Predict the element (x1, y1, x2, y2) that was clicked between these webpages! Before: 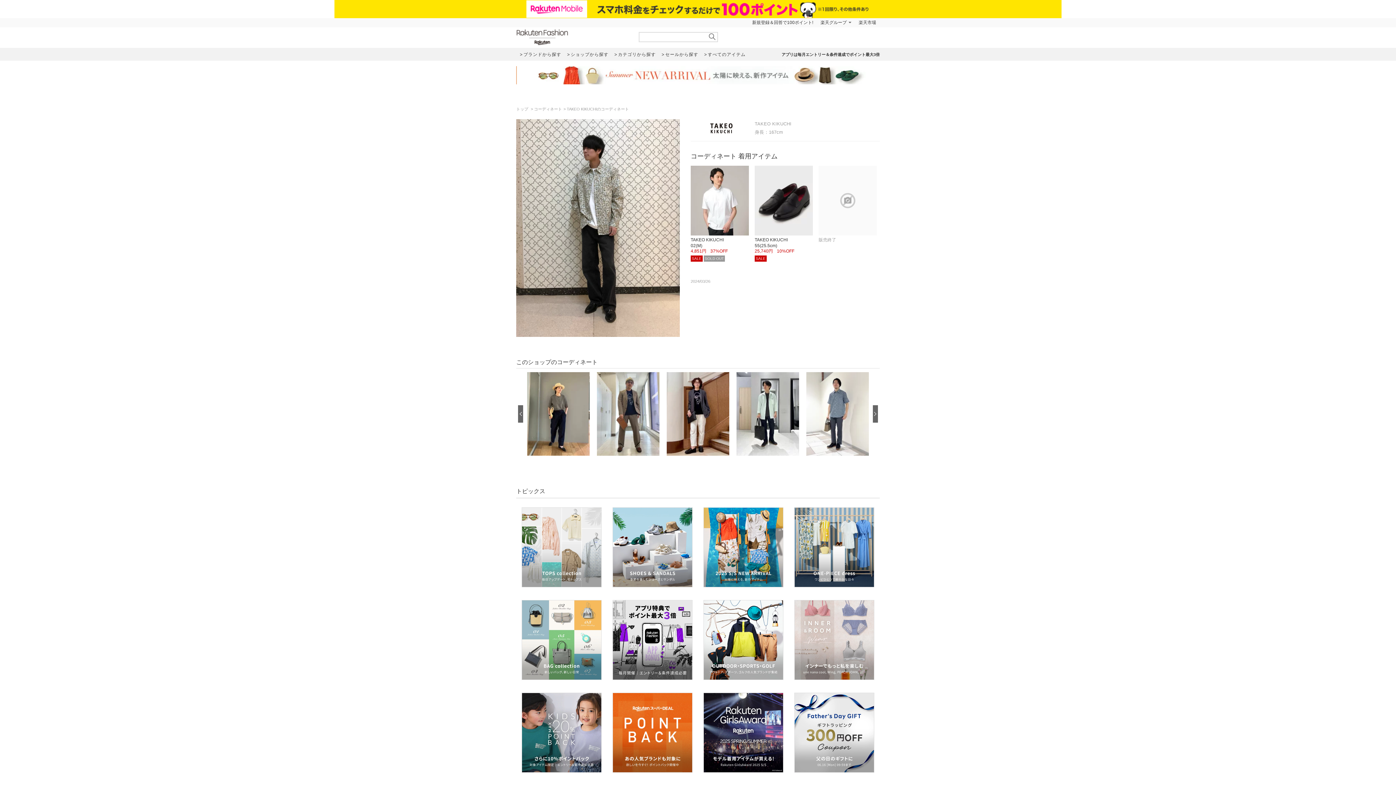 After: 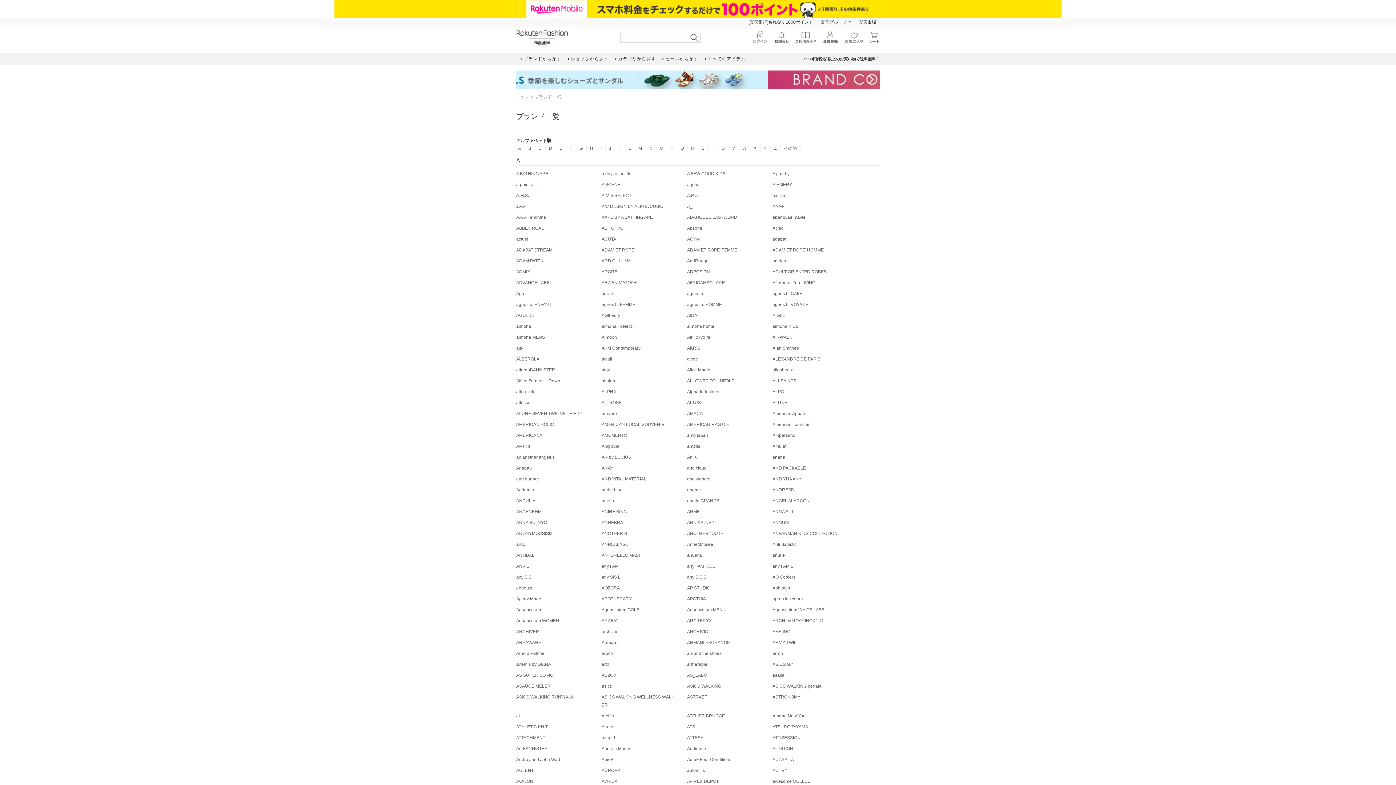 Action: bbox: (517, 48, 564, 60) label: ブランドから探す